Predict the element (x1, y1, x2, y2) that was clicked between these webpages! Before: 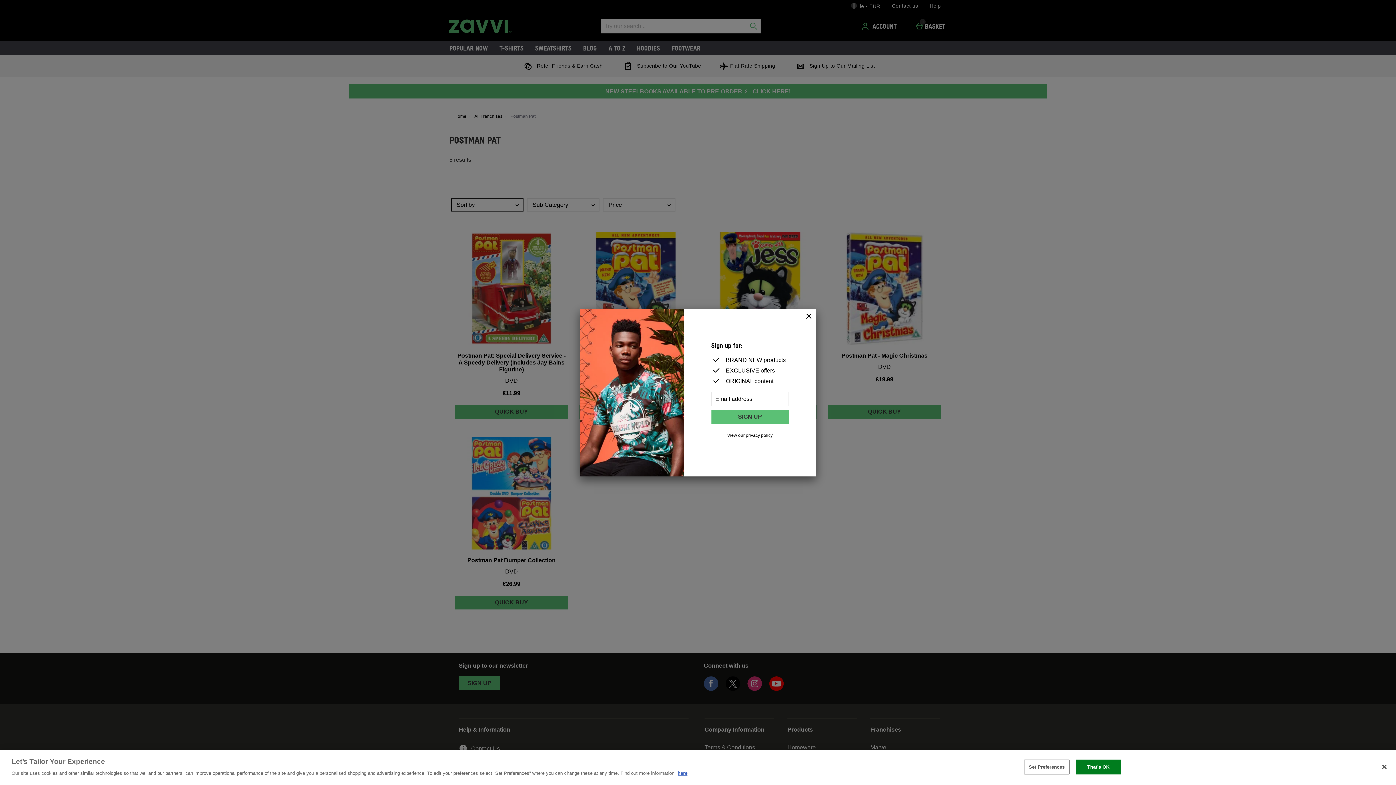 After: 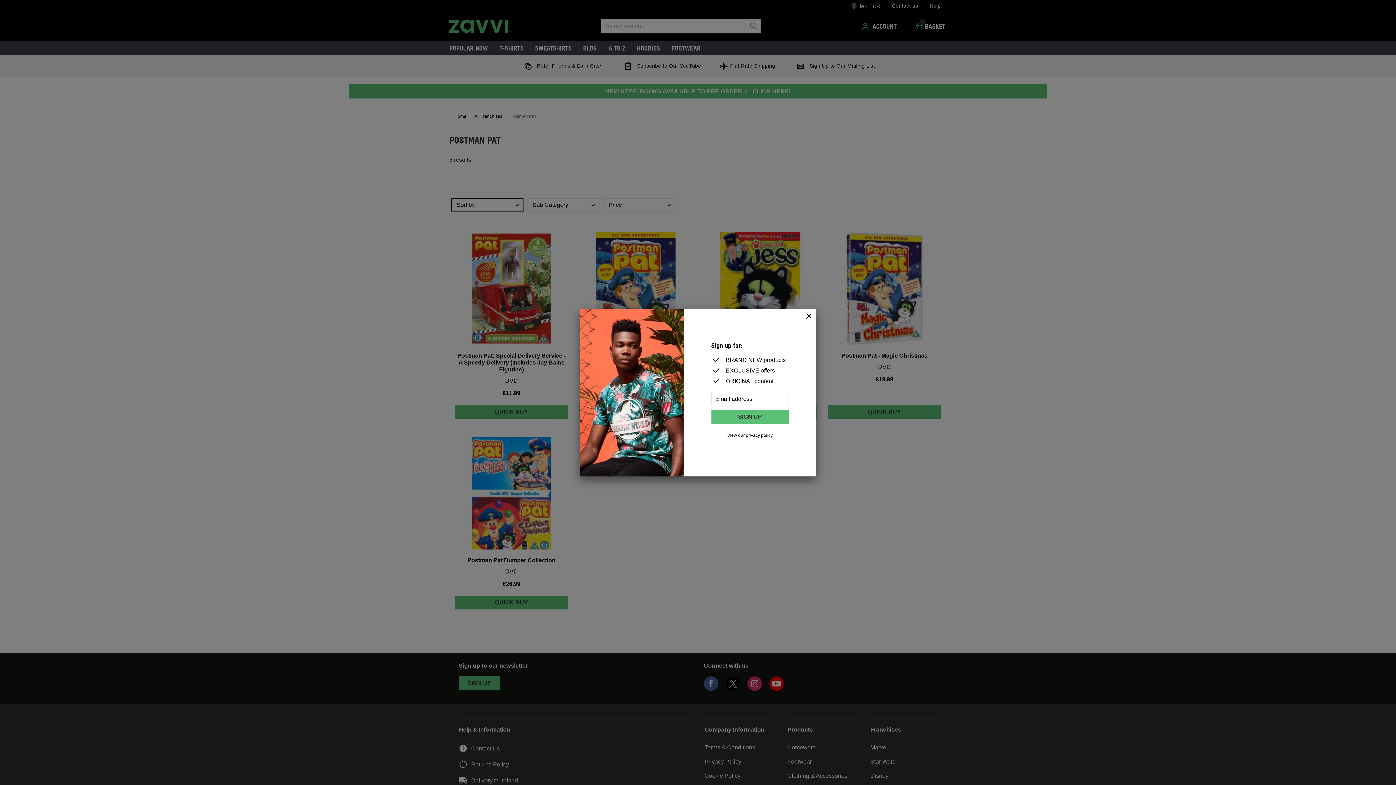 Action: bbox: (1376, 759, 1392, 775) label: Close